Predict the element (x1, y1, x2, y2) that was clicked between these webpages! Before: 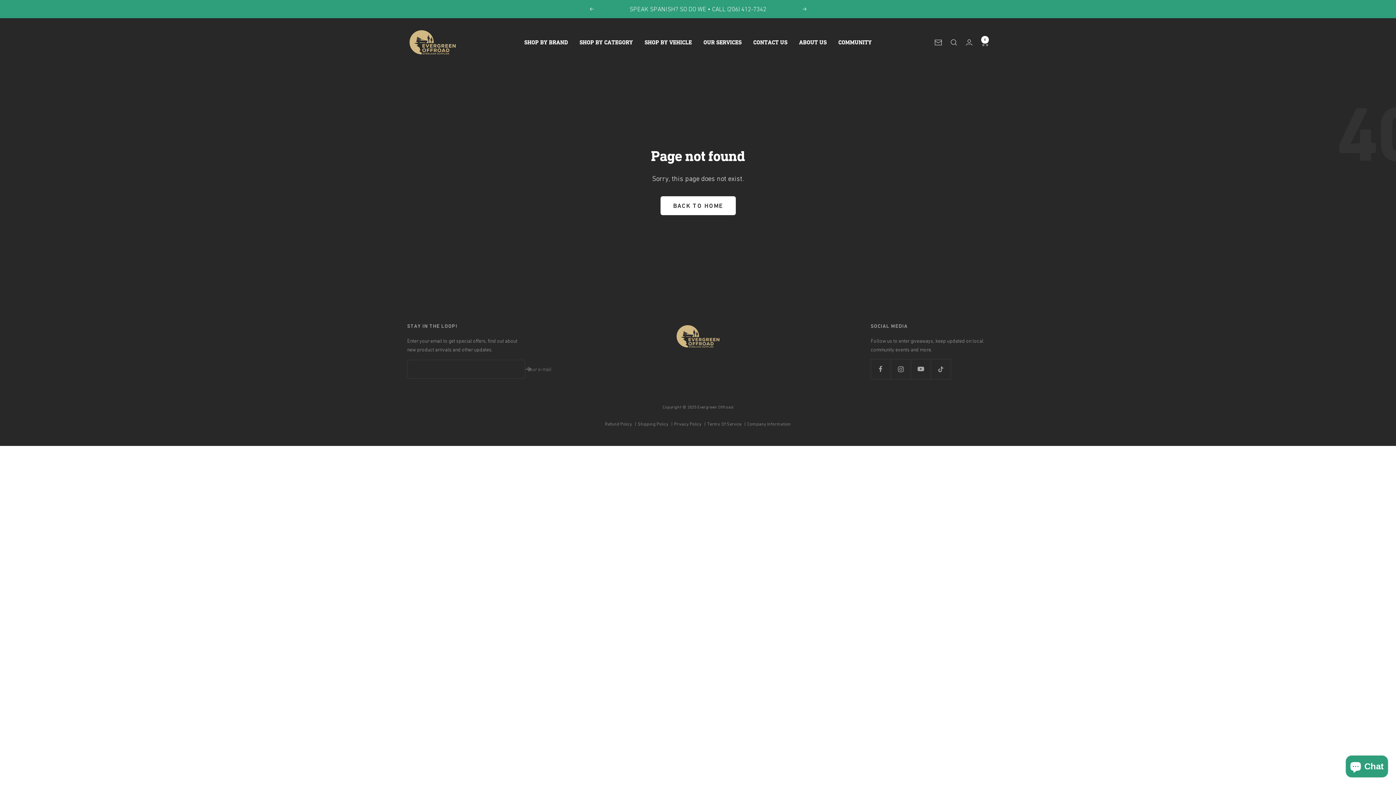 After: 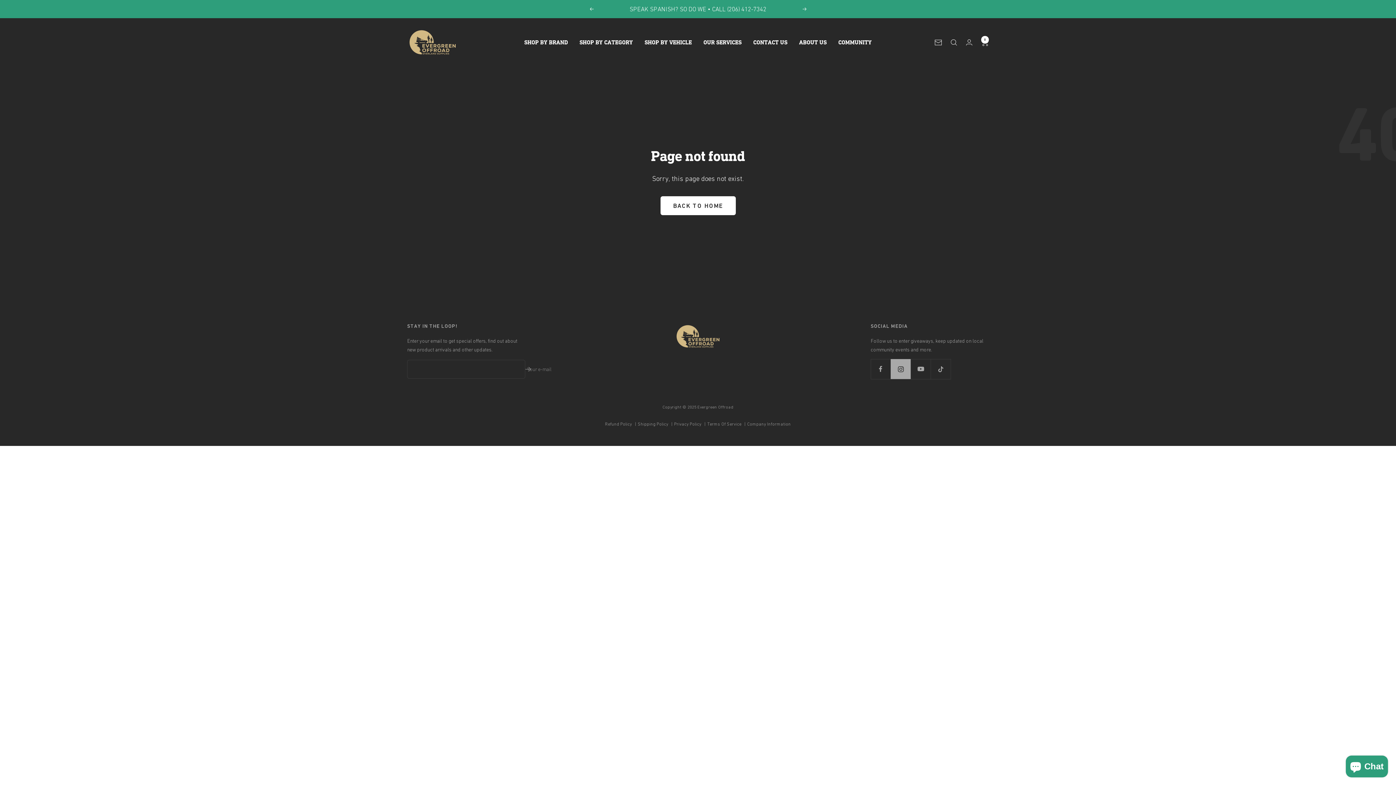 Action: label: Follow us on Instagram bbox: (890, 359, 910, 379)